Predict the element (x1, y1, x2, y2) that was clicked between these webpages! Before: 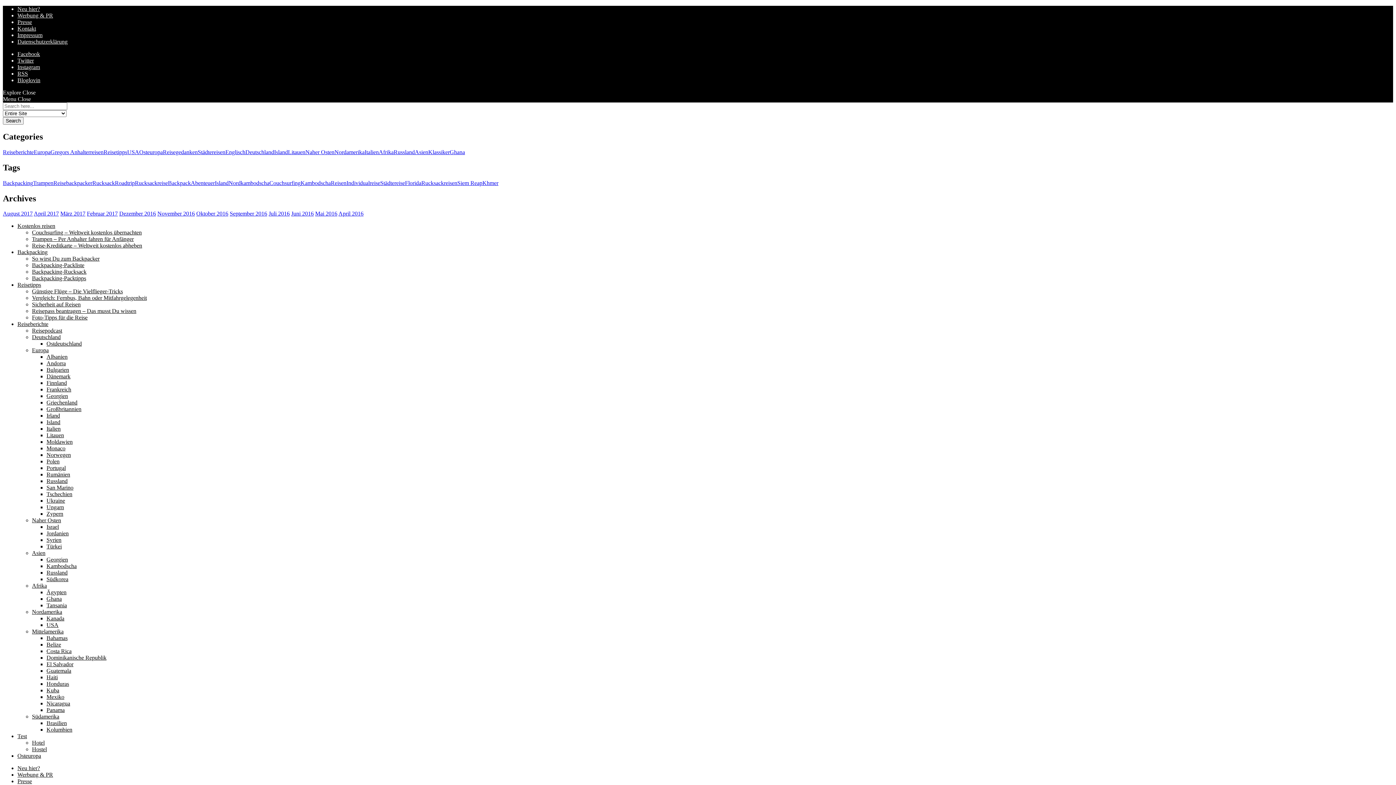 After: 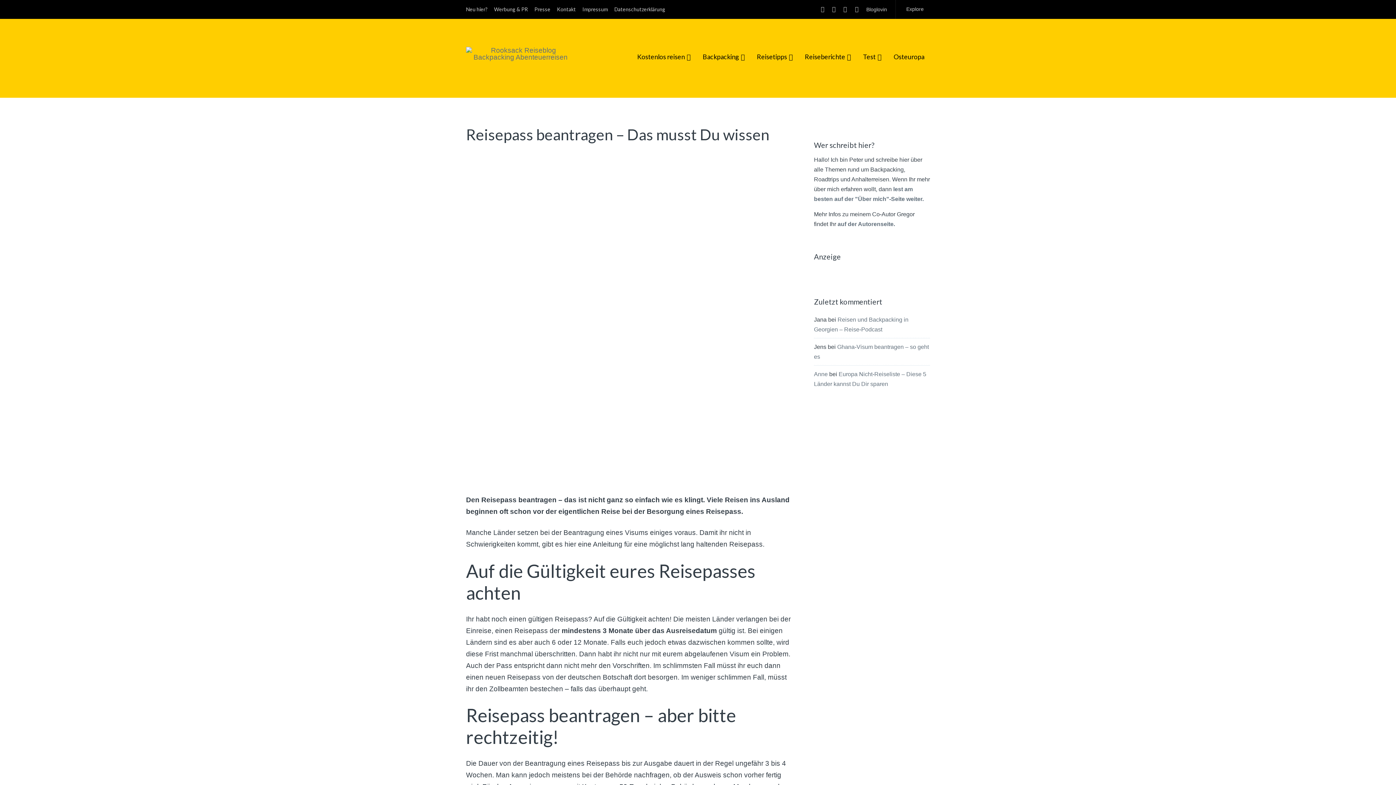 Action: bbox: (32, 308, 136, 314) label: Reisepass beantragen – Das musst Du wissen